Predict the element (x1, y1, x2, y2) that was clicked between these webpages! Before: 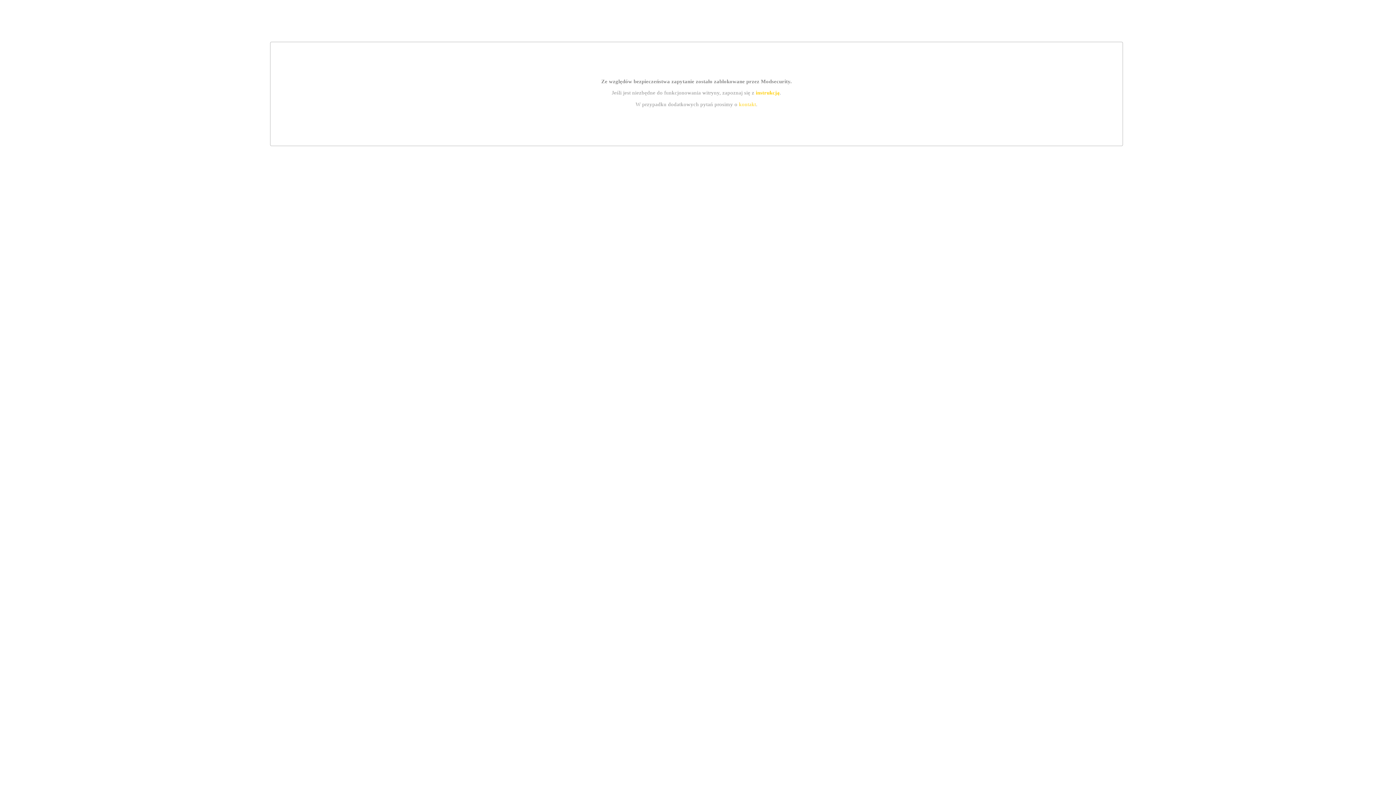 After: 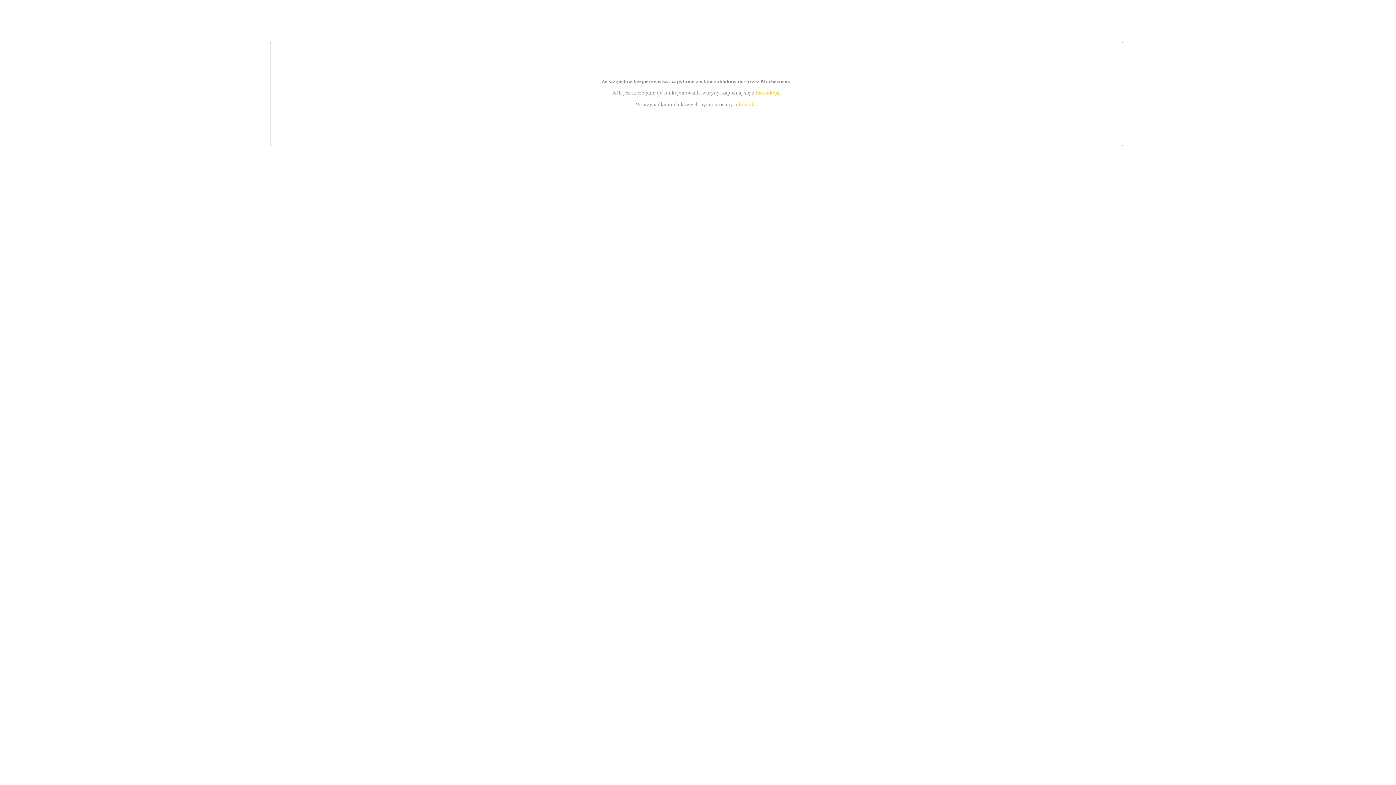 Action: label: kontakt bbox: (739, 101, 756, 107)